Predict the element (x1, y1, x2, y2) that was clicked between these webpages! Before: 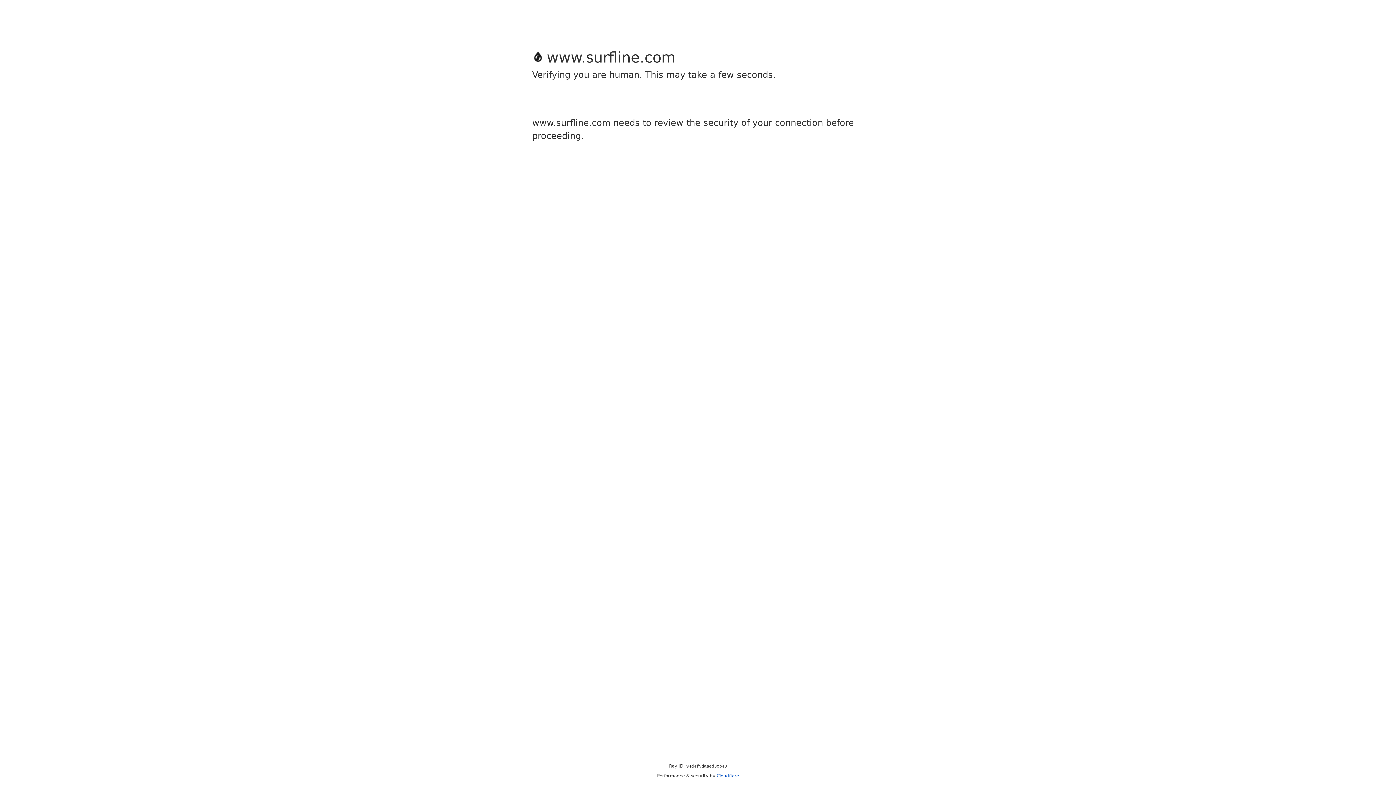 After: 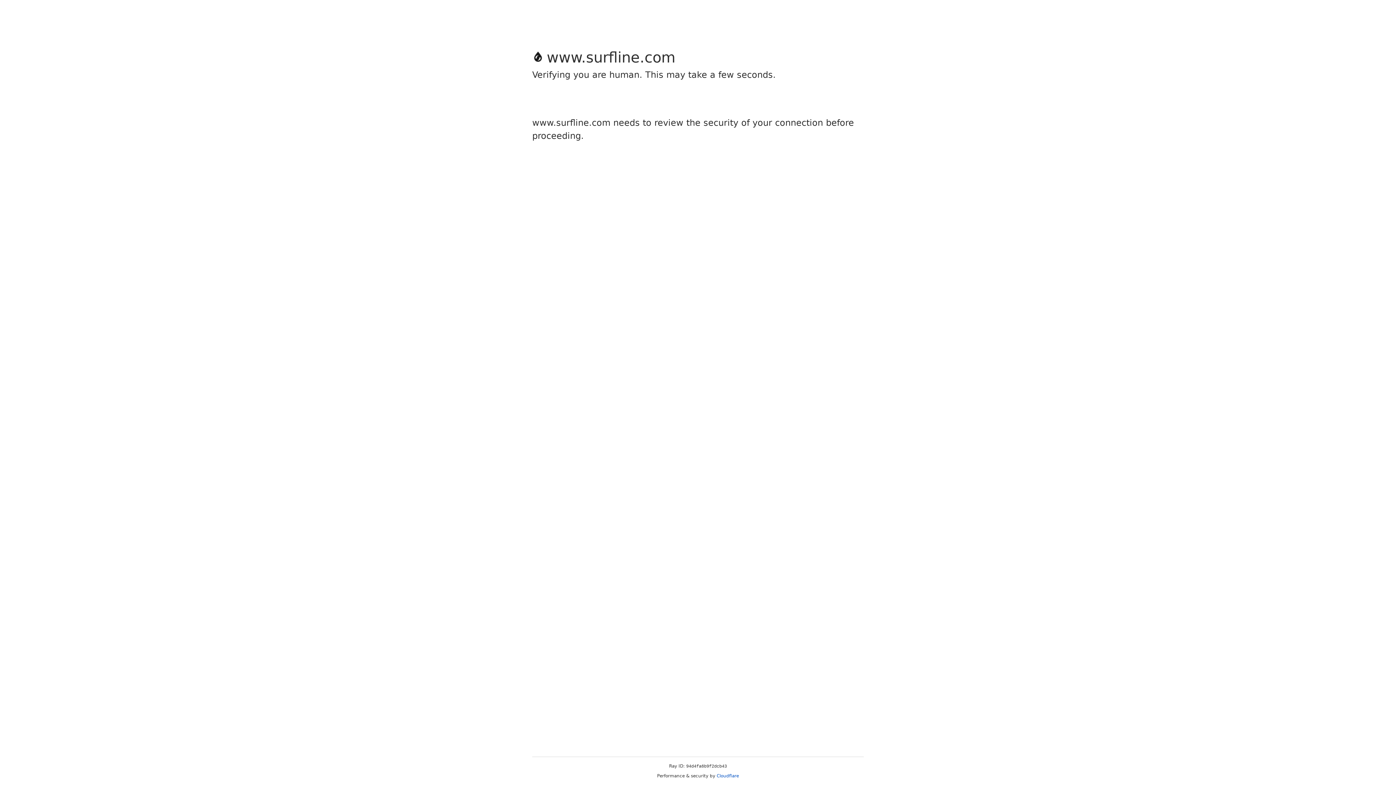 Action: bbox: (716, 773, 739, 778) label: Cloudflare